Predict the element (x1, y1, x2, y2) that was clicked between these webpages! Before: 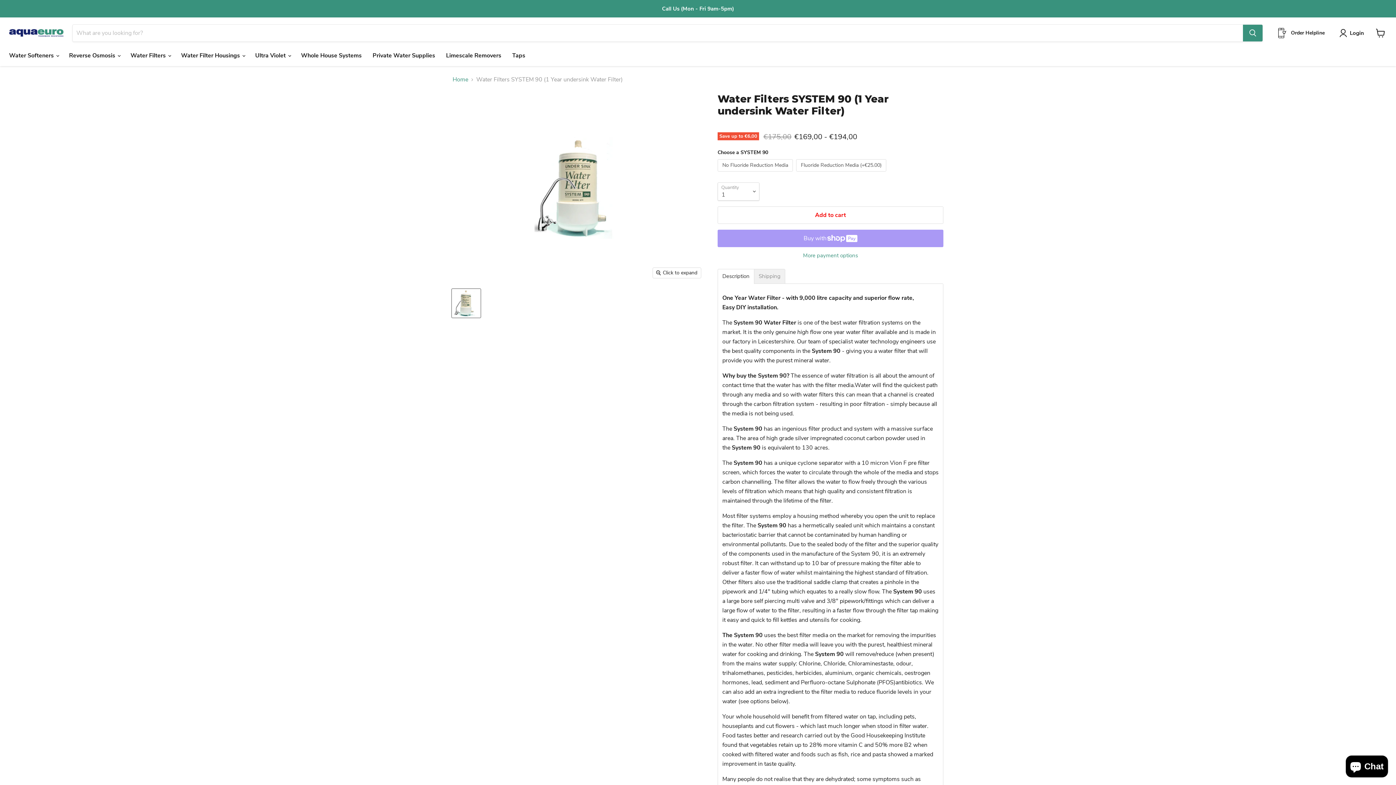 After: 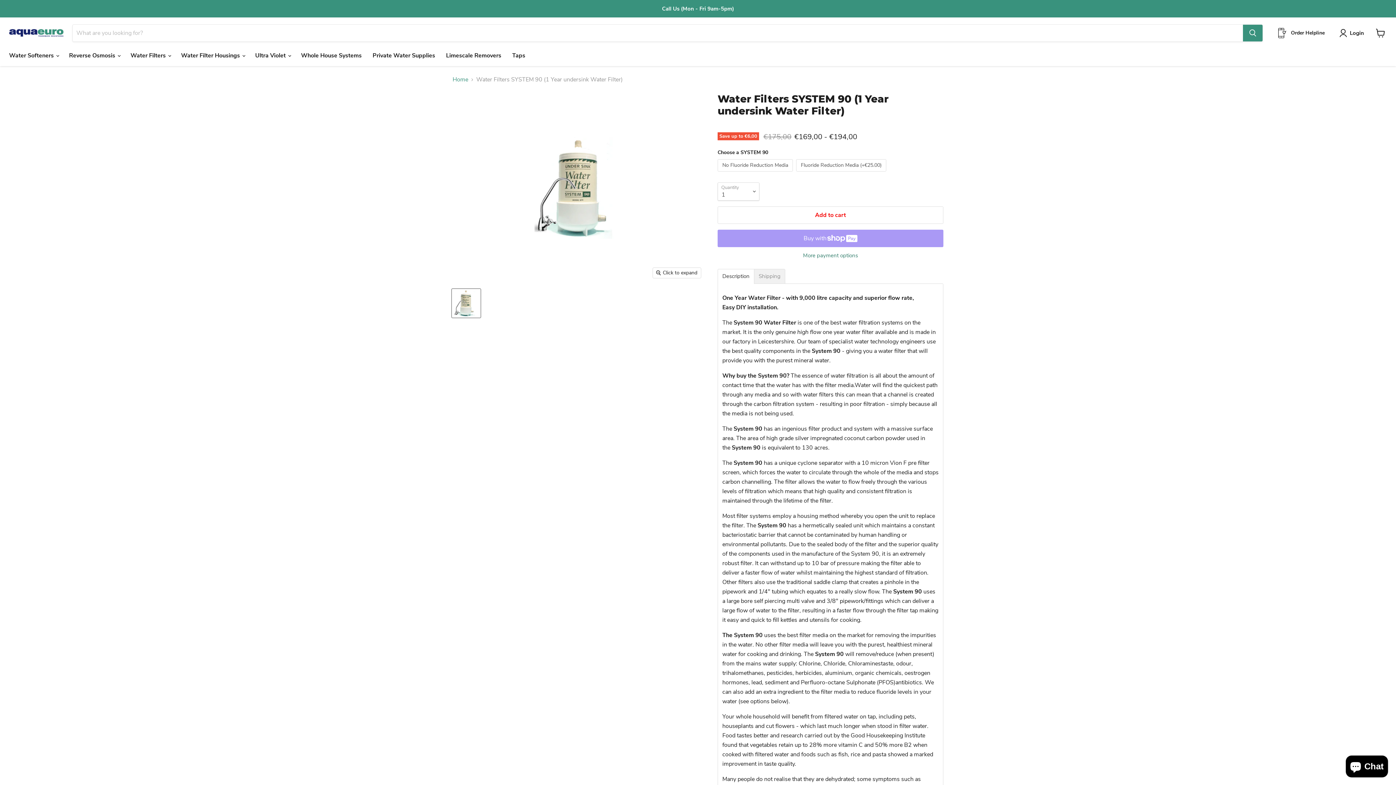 Action: bbox: (717, 252, 943, 258) label: More payment options